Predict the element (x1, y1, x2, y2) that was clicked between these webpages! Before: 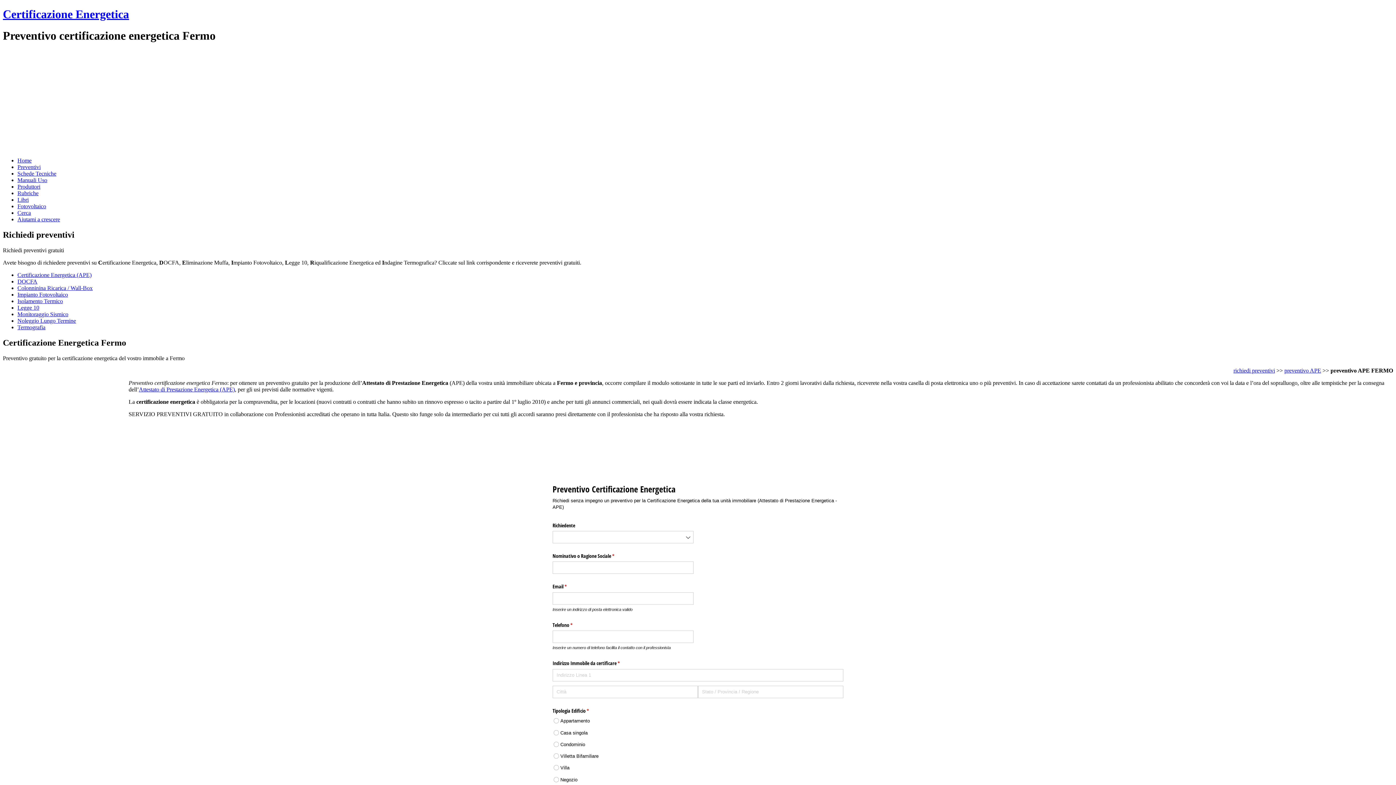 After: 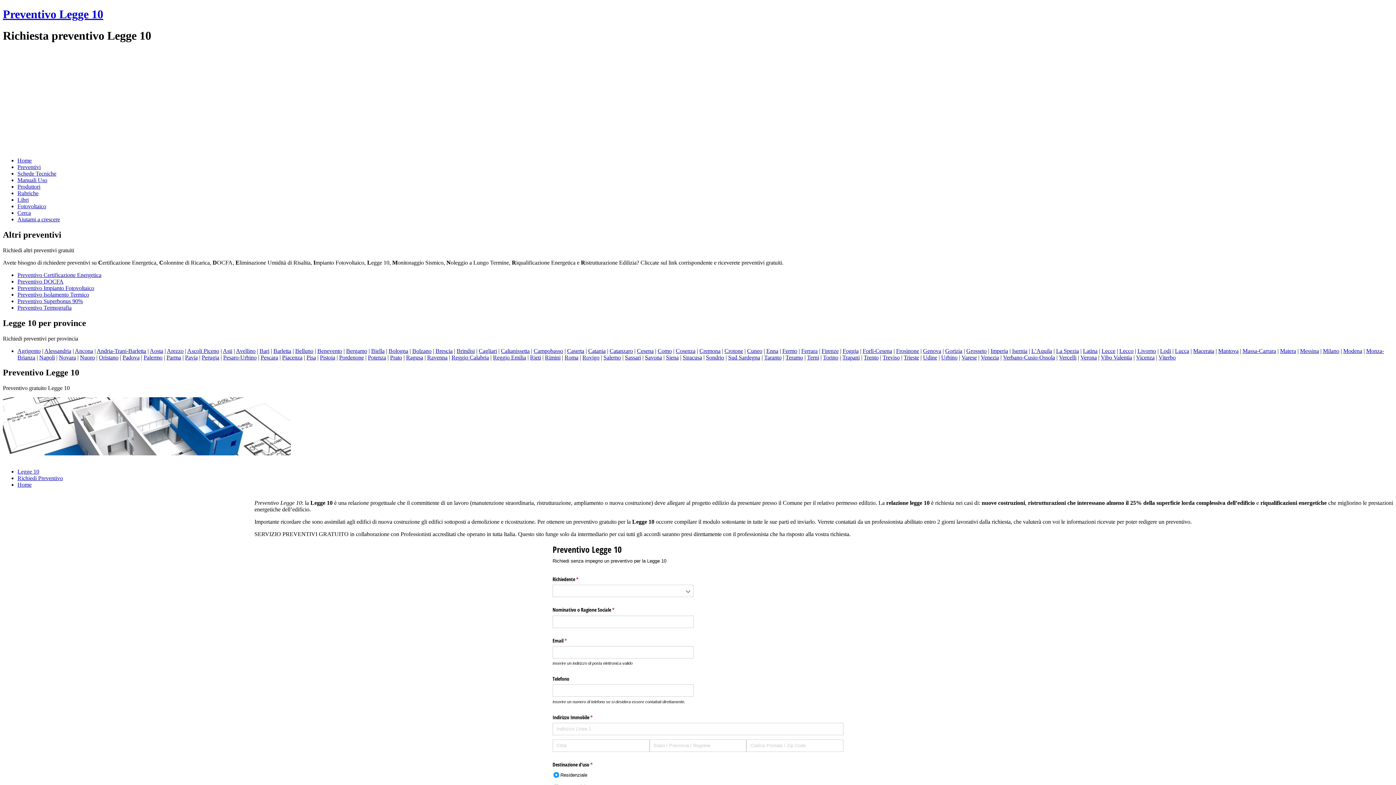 Action: label: Legge 10 bbox: (17, 304, 39, 310)